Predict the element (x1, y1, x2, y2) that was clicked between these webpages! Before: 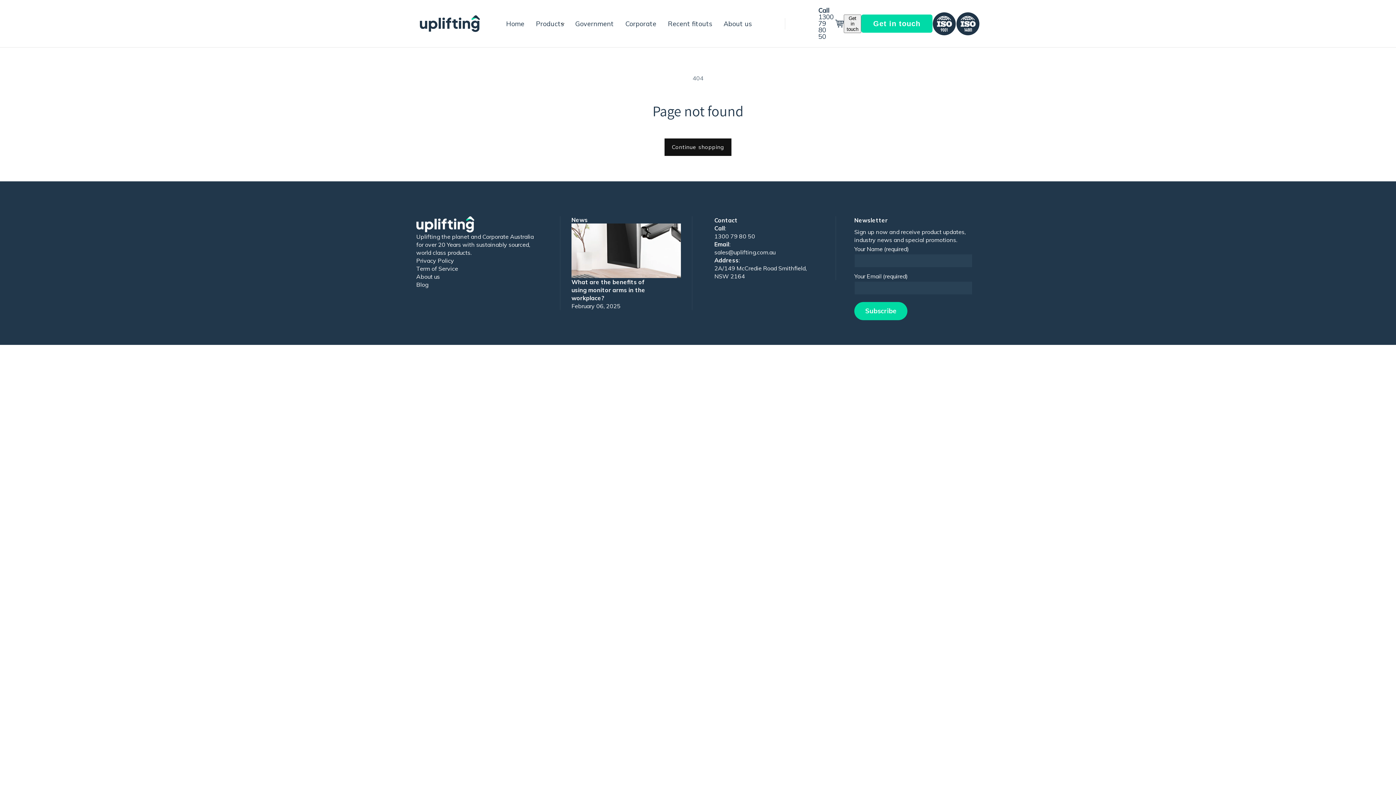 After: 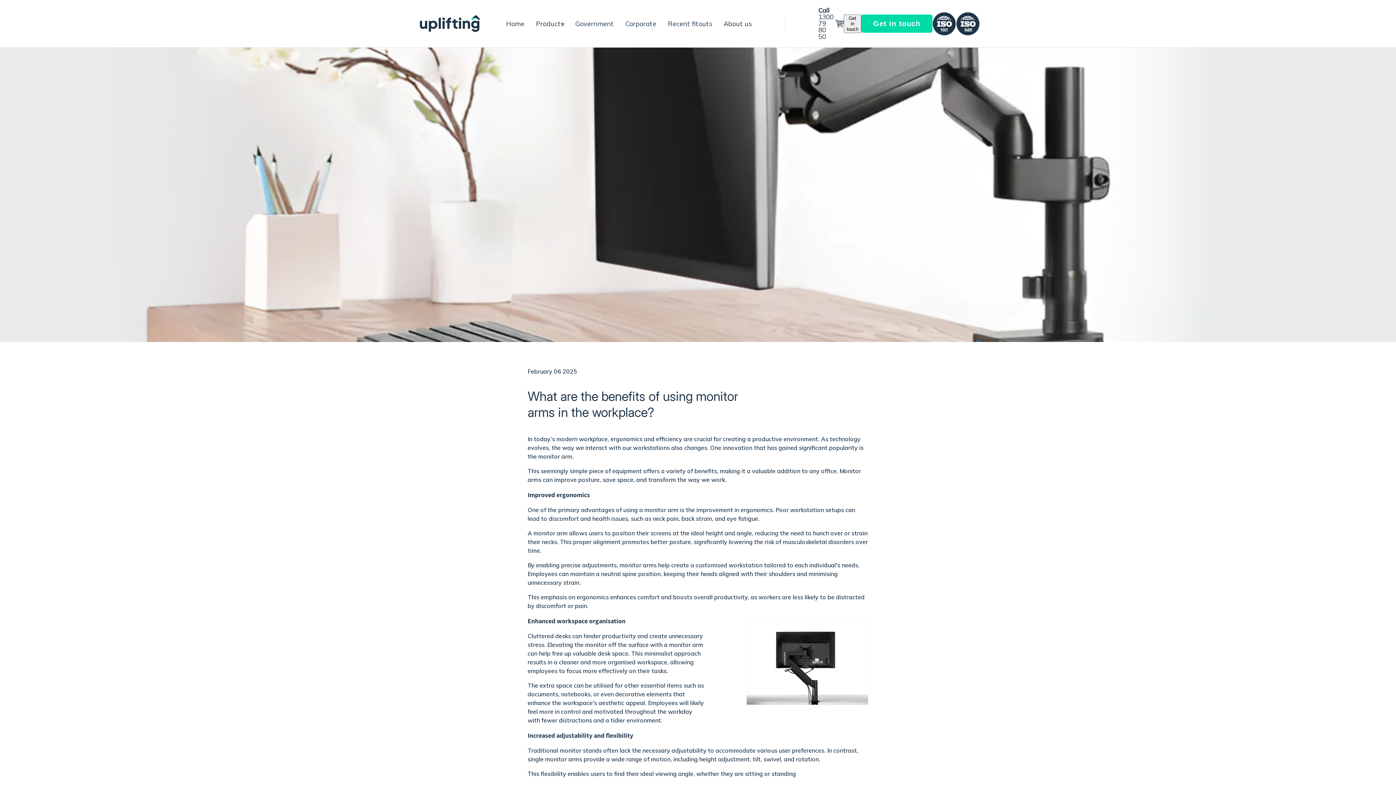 Action: label: News

What are the benefits of using monitor arms in the workplace?

February 06, 2025 bbox: (560, 216, 692, 310)